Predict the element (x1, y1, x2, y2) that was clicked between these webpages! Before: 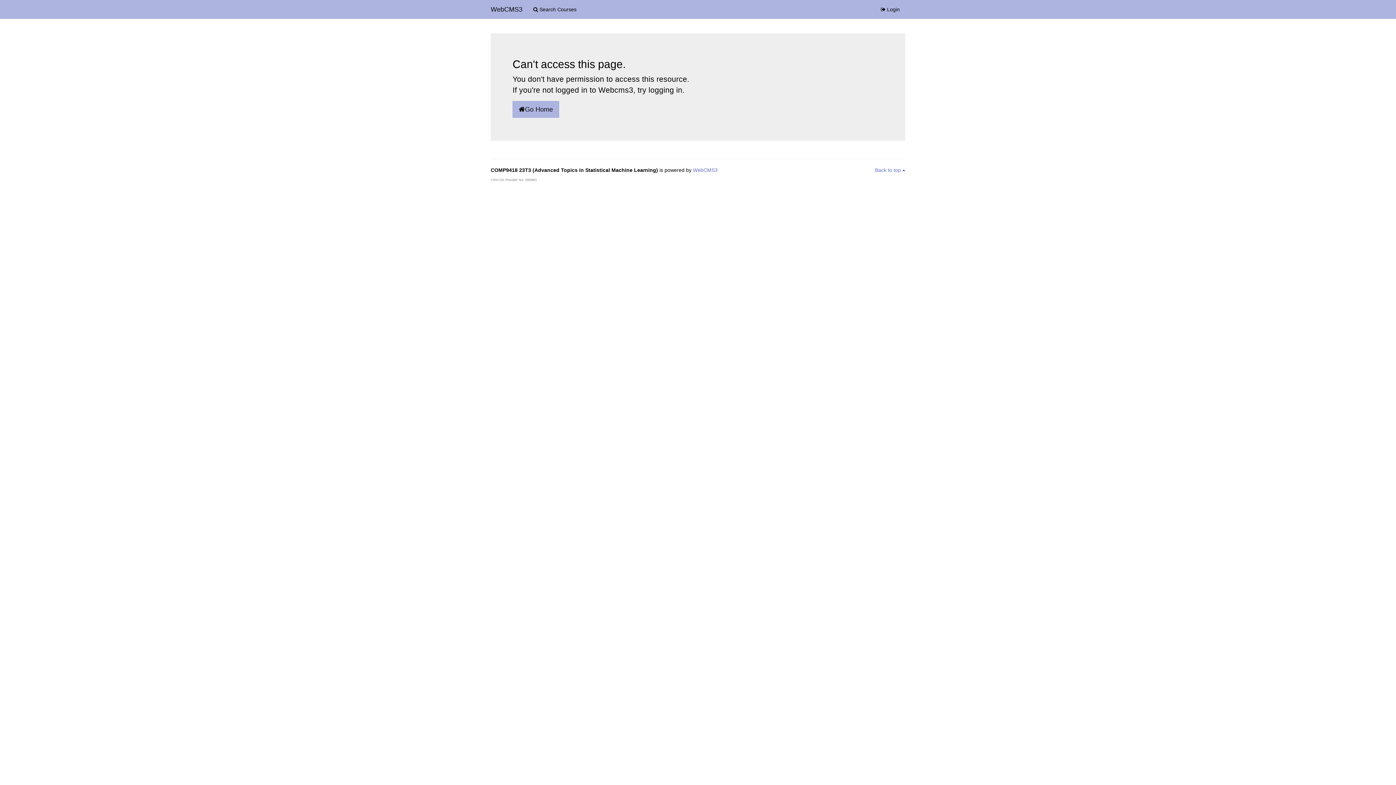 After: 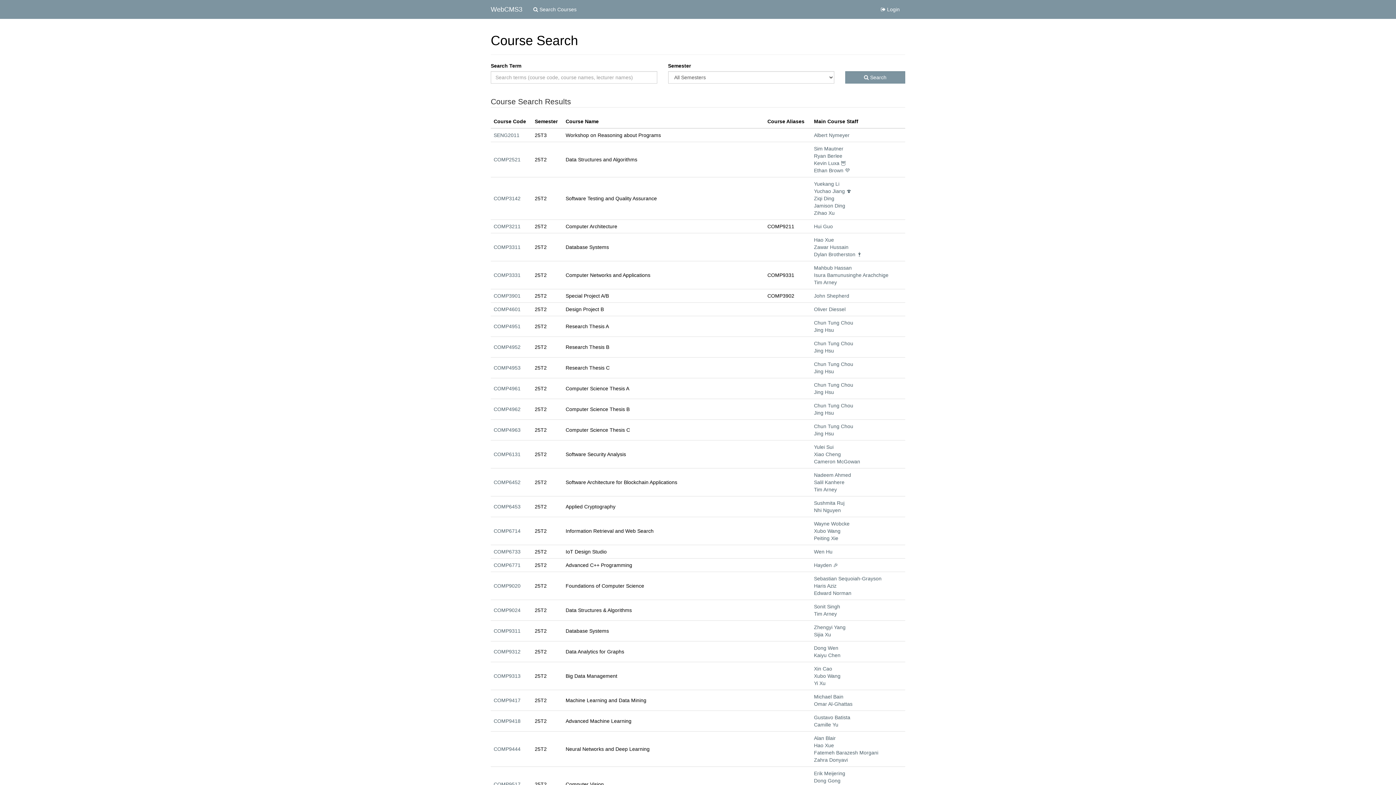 Action: label:  Search Courses bbox: (528, 0, 582, 18)